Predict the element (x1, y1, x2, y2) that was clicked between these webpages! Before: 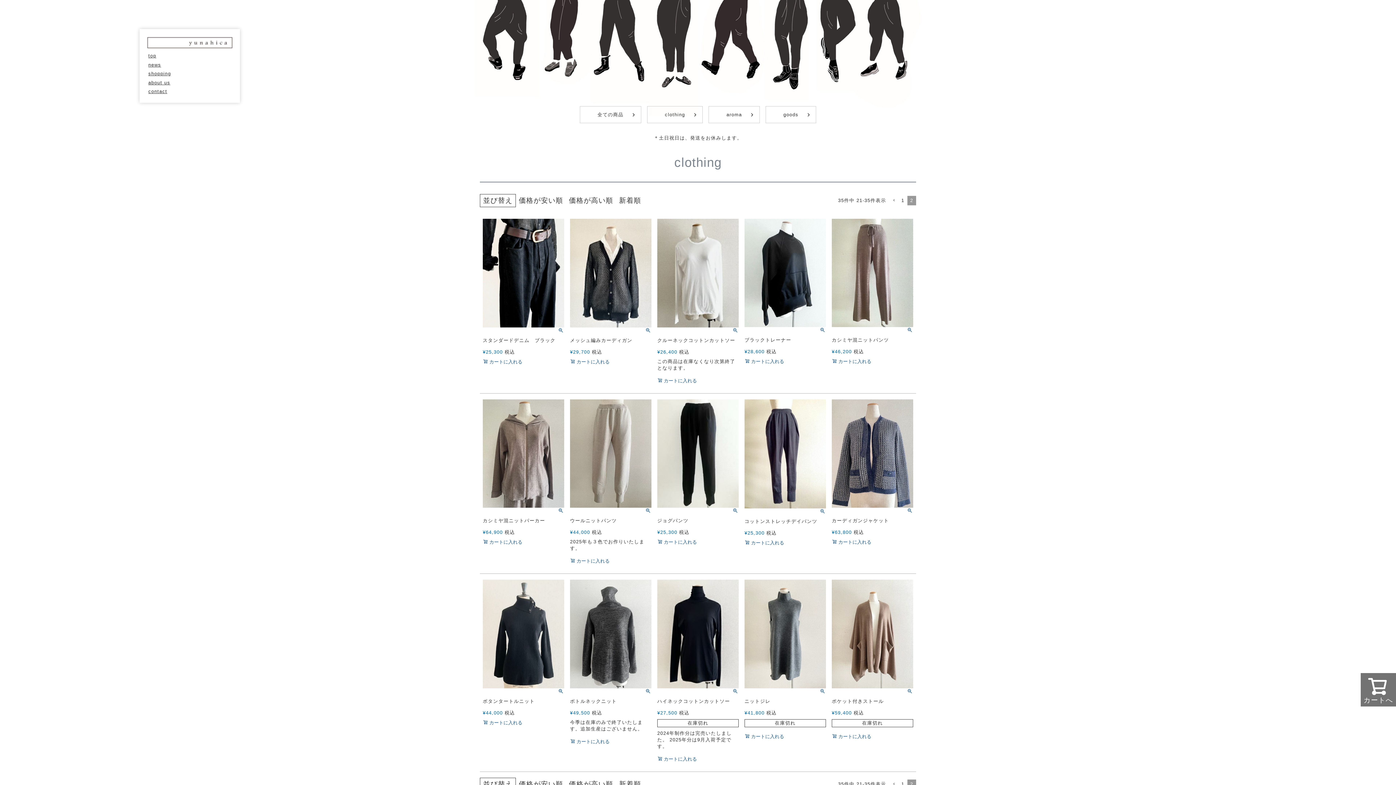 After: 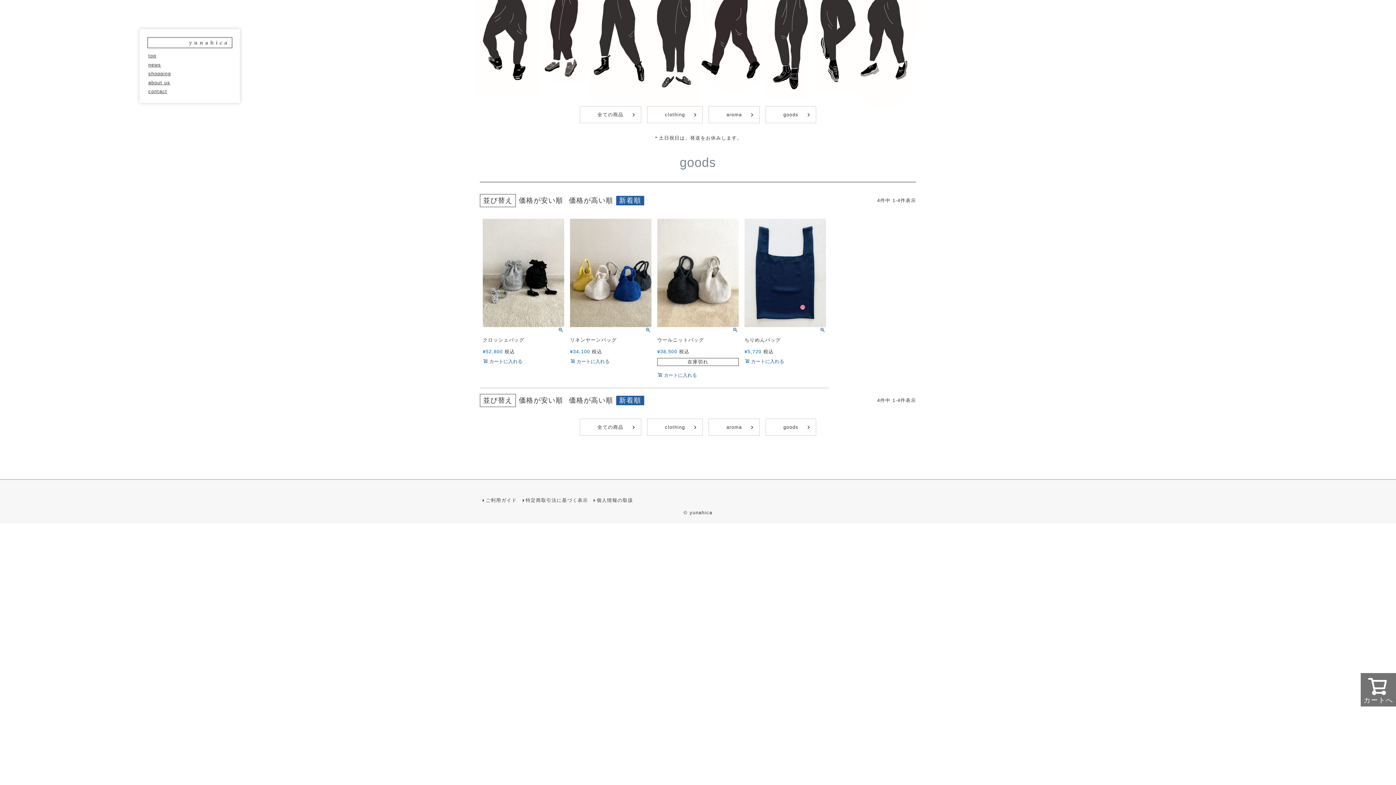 Action: bbox: (765, 106, 816, 123) label: goods